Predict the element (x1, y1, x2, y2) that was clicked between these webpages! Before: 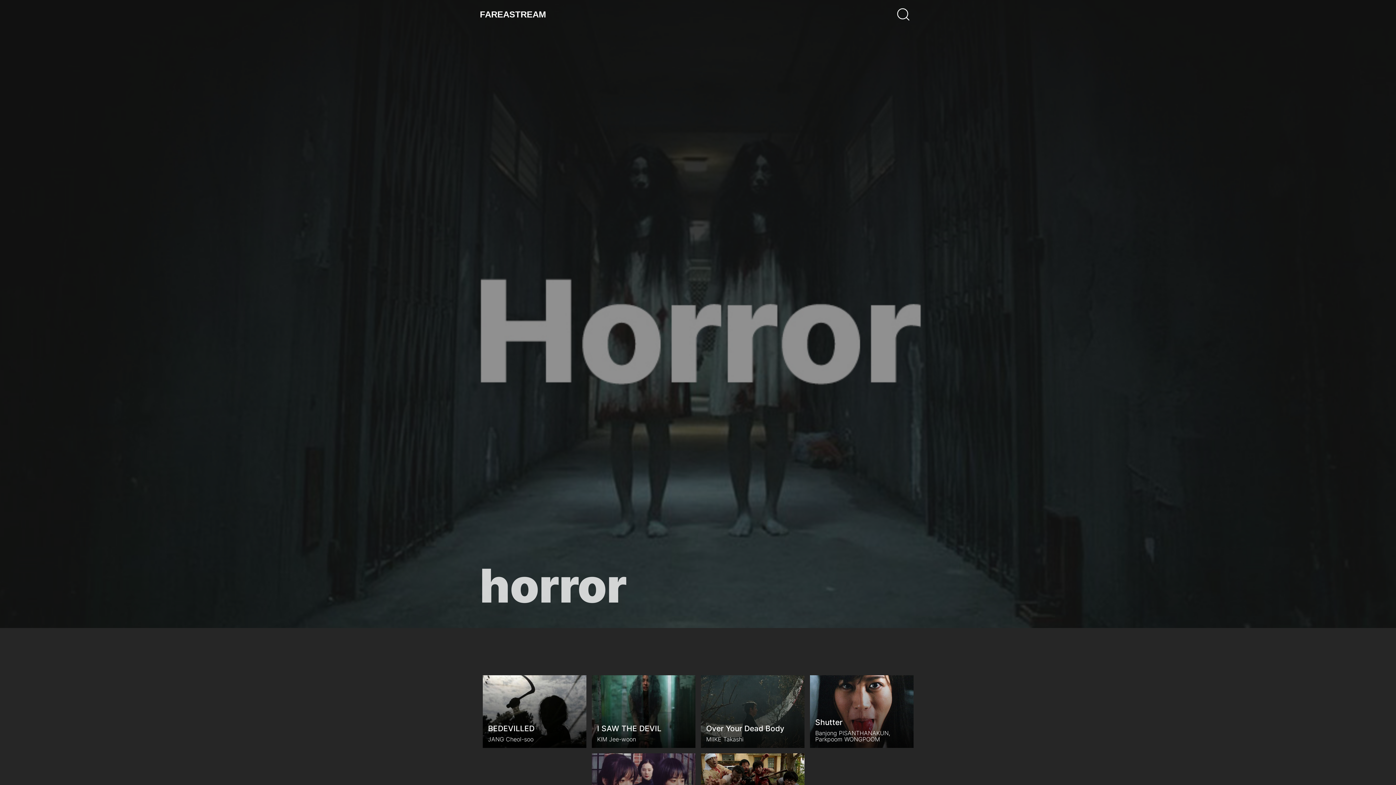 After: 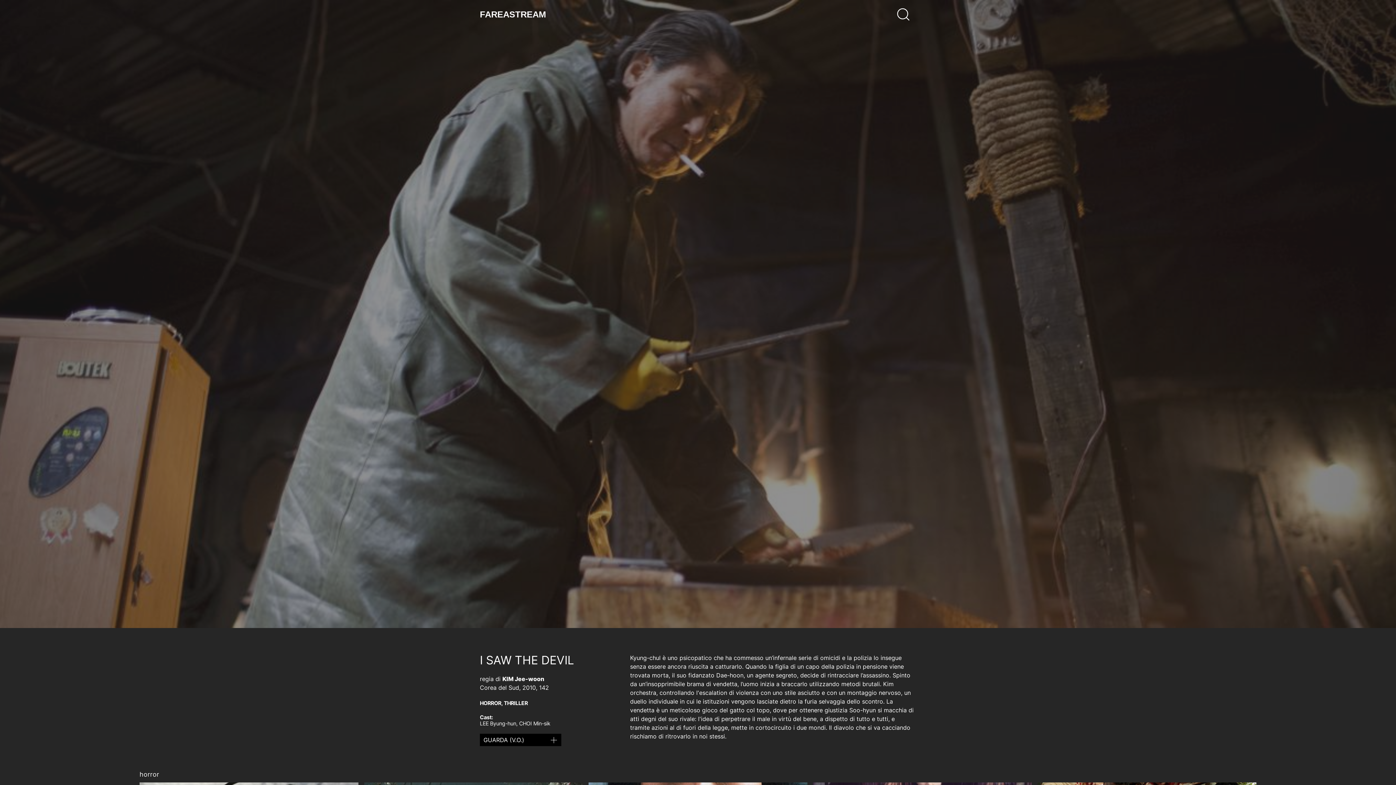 Action: bbox: (591, 675, 695, 748)